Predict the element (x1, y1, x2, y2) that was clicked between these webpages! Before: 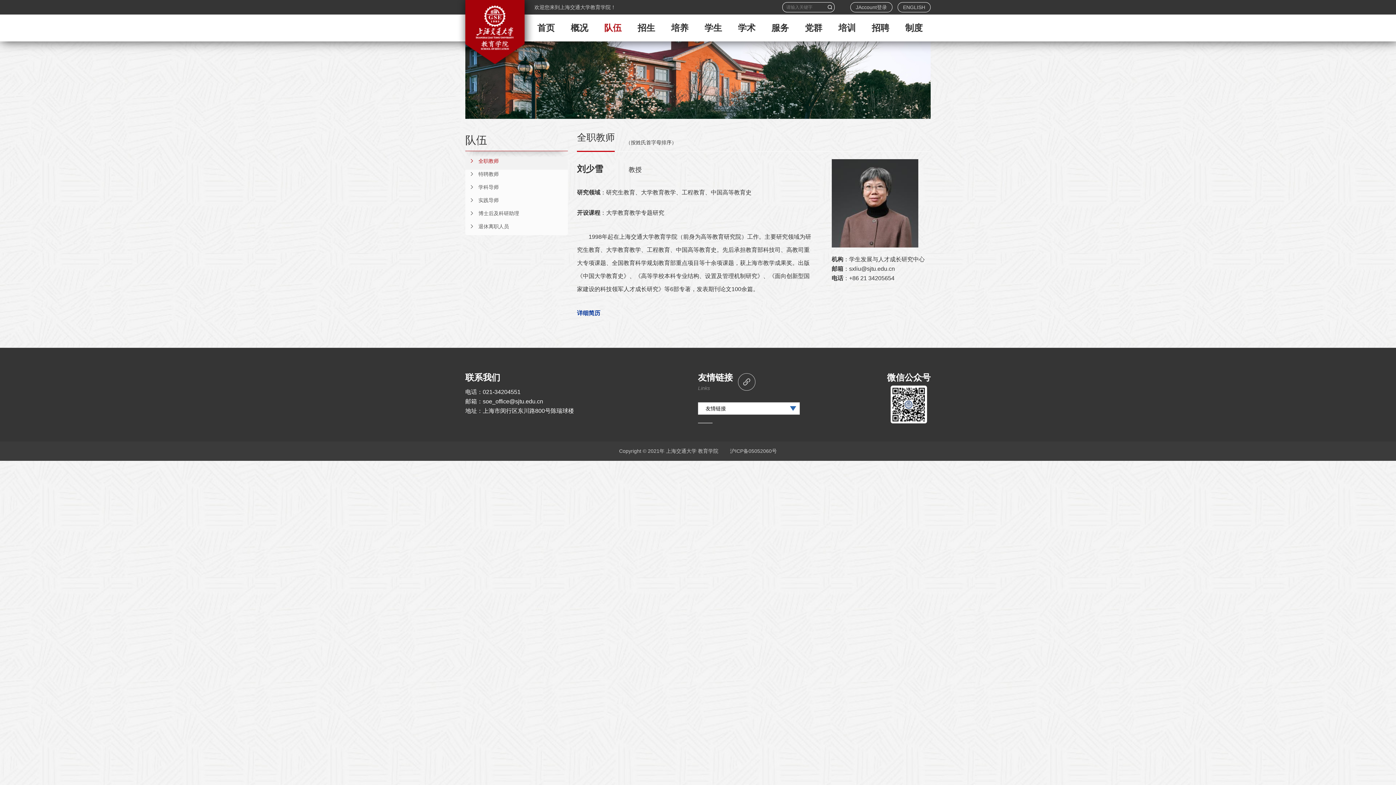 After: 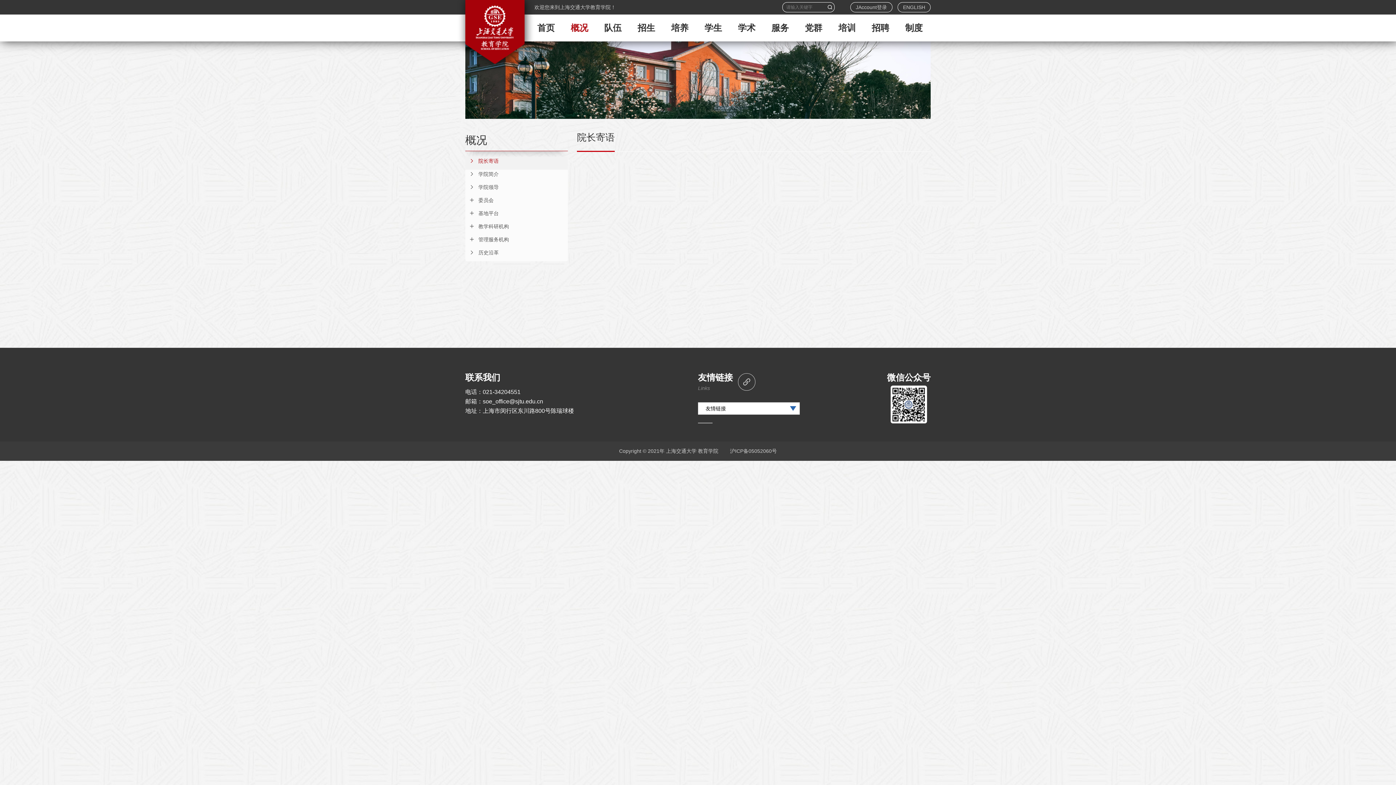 Action: bbox: (566, 14, 592, 41) label: 概况